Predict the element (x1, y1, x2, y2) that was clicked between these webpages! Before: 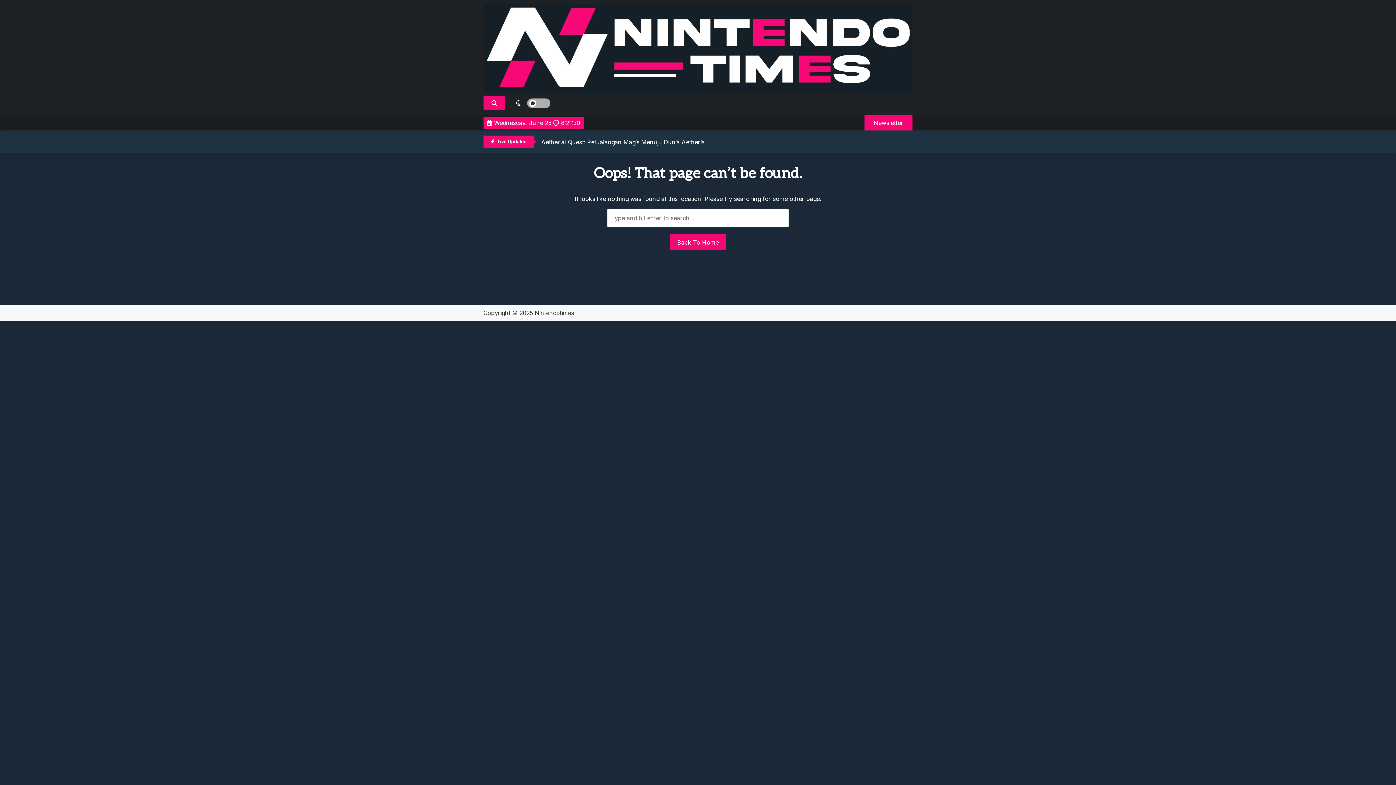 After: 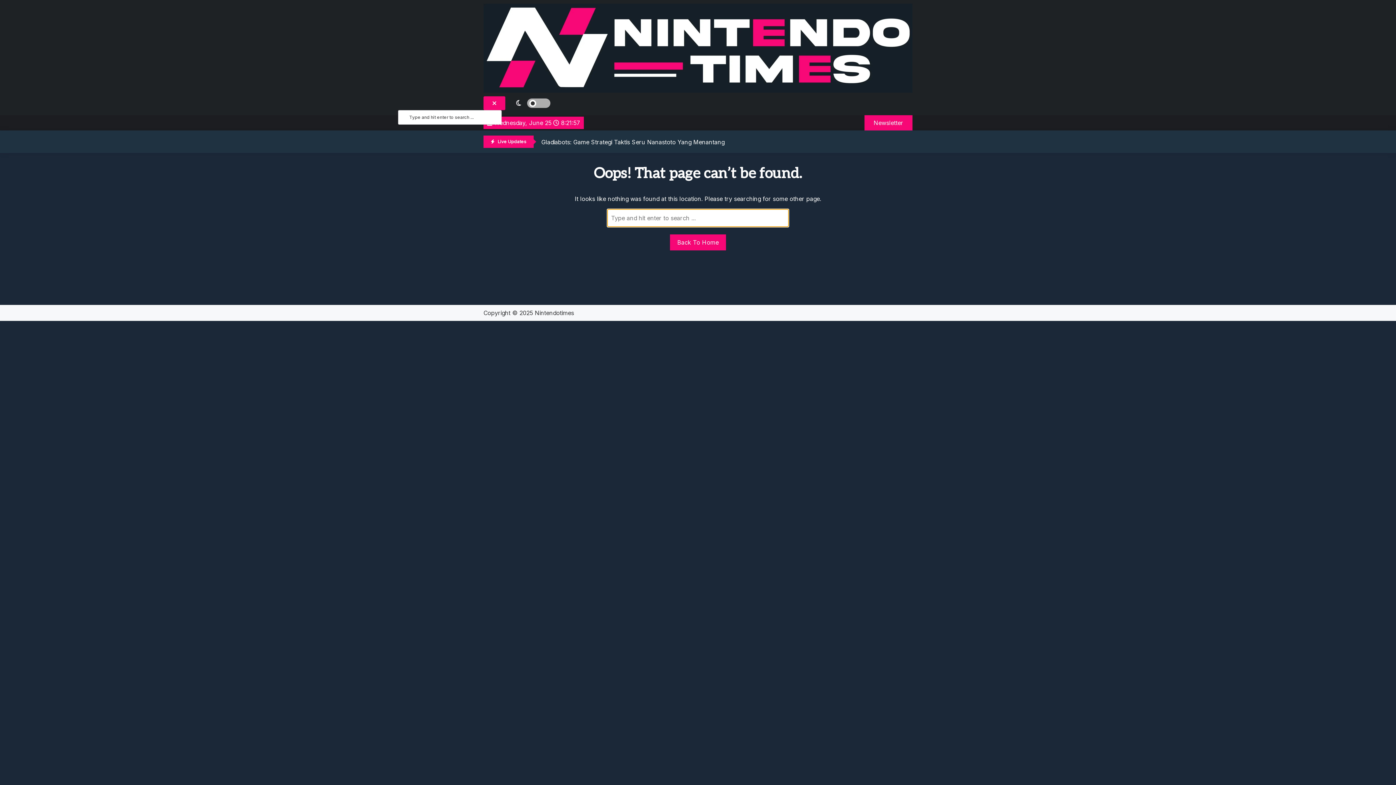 Action: bbox: (483, 96, 505, 110)